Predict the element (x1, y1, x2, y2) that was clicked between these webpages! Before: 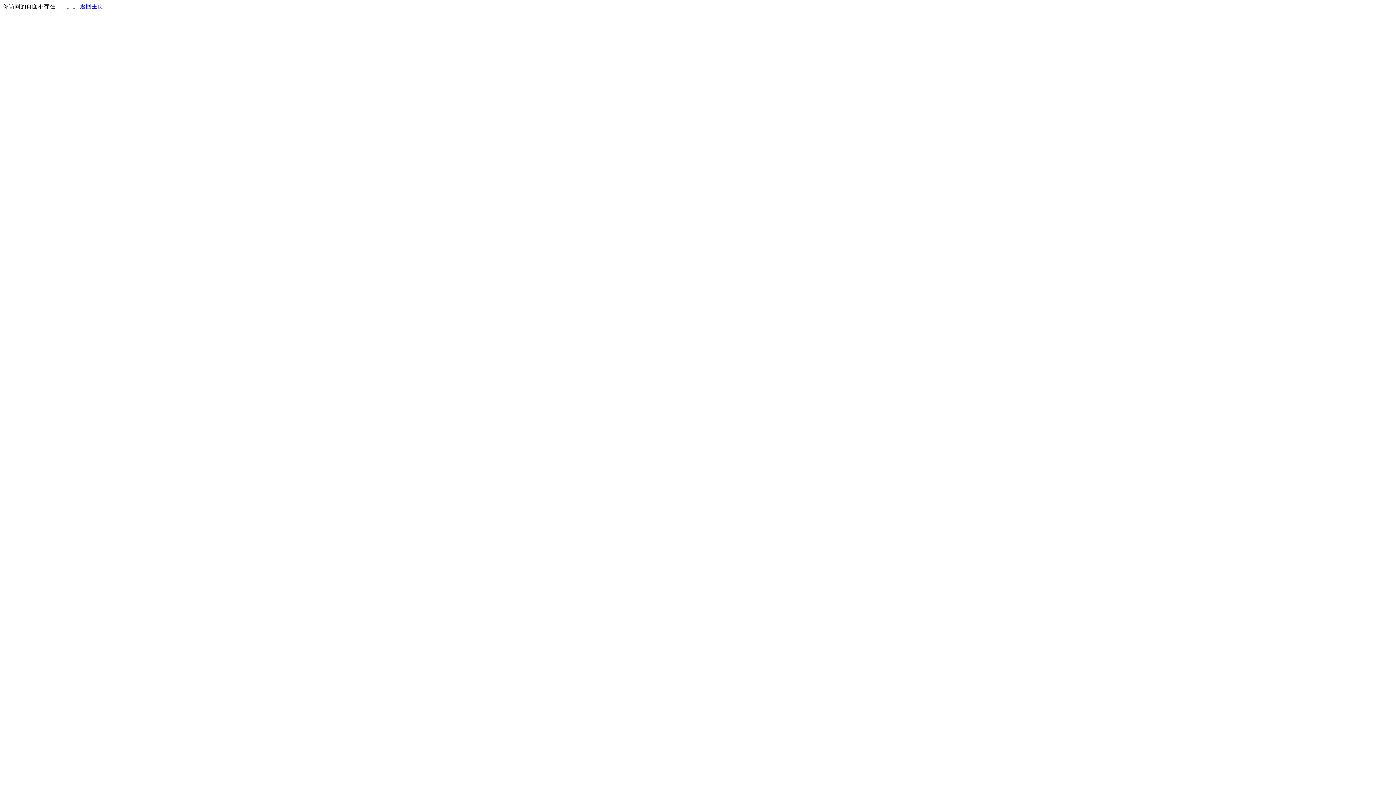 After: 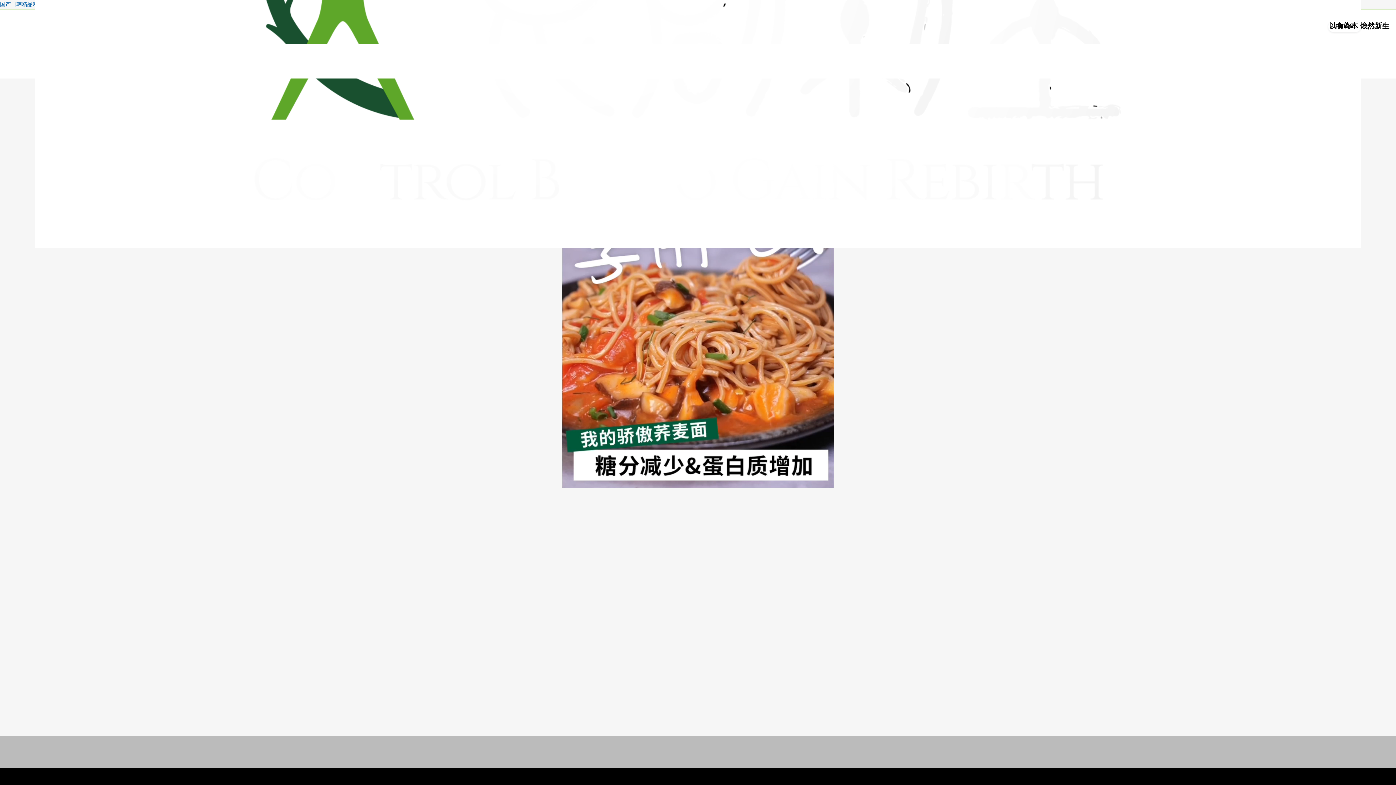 Action: label: 返回主页 bbox: (80, 3, 103, 9)